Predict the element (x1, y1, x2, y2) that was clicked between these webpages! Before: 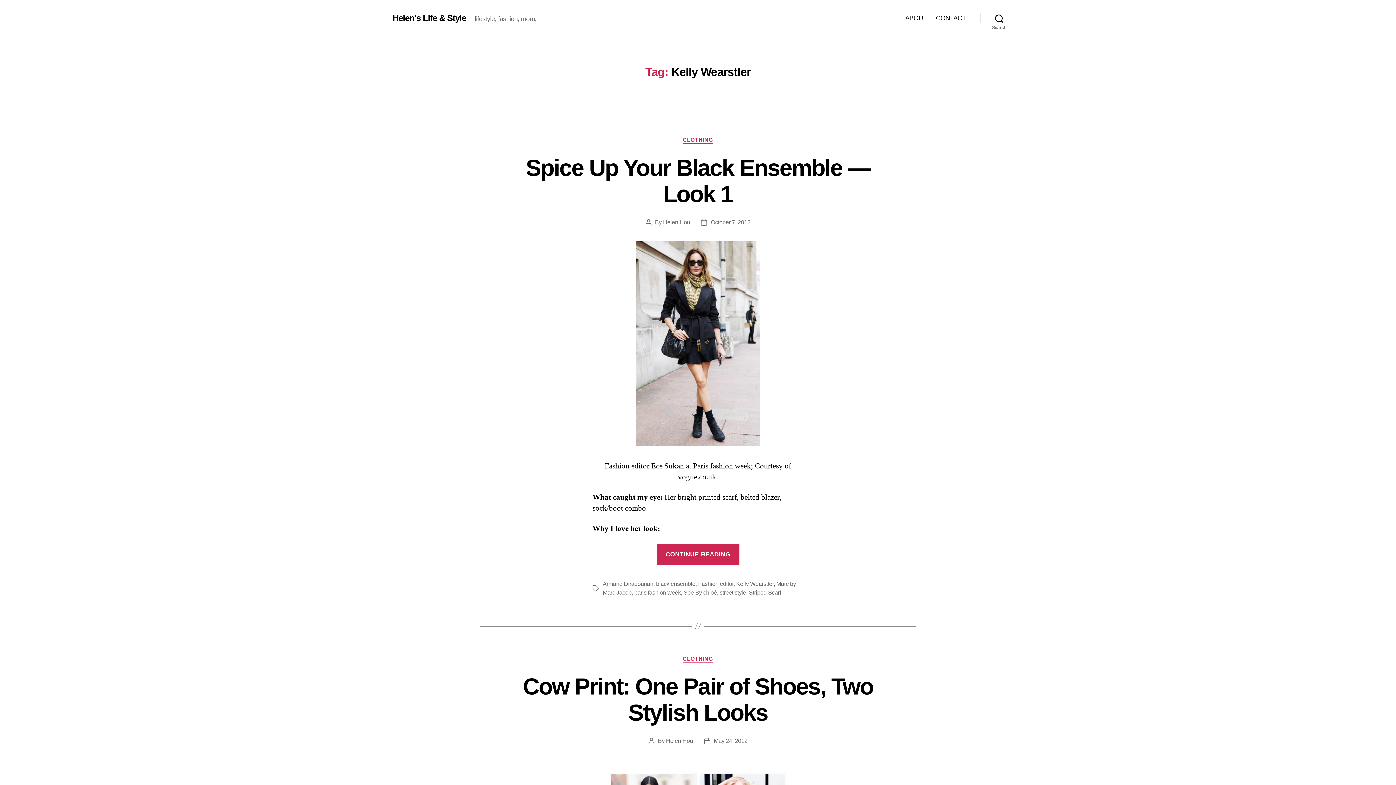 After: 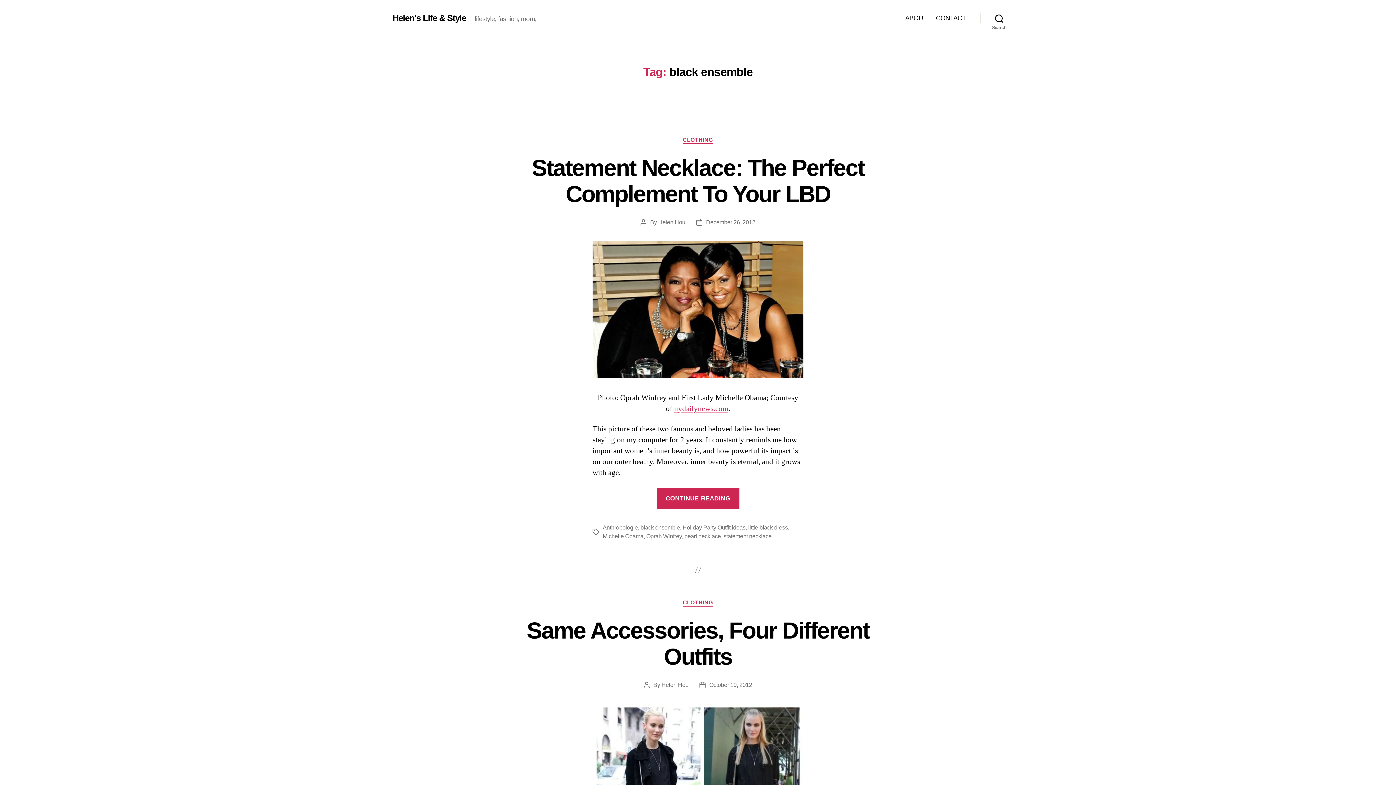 Action: bbox: (656, 580, 695, 587) label: black ensemble